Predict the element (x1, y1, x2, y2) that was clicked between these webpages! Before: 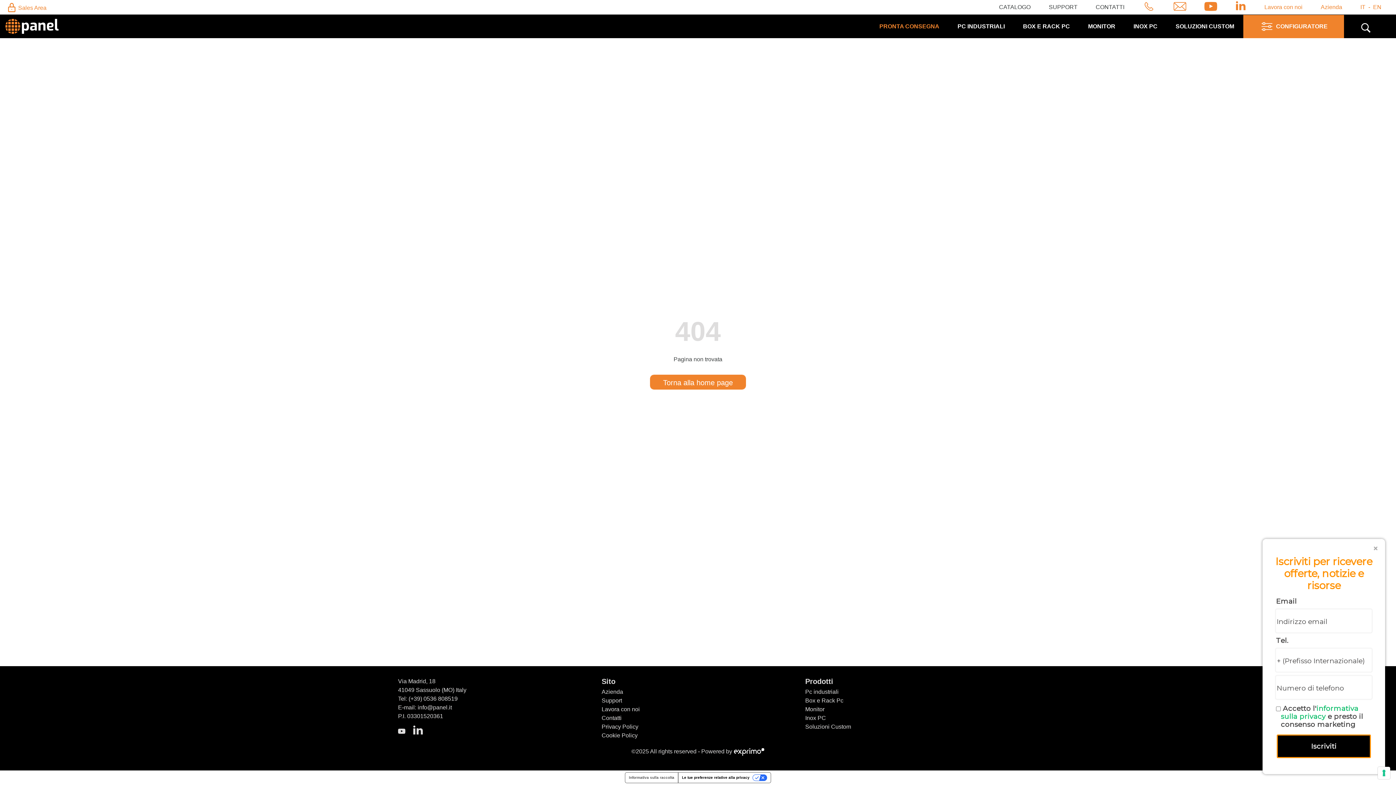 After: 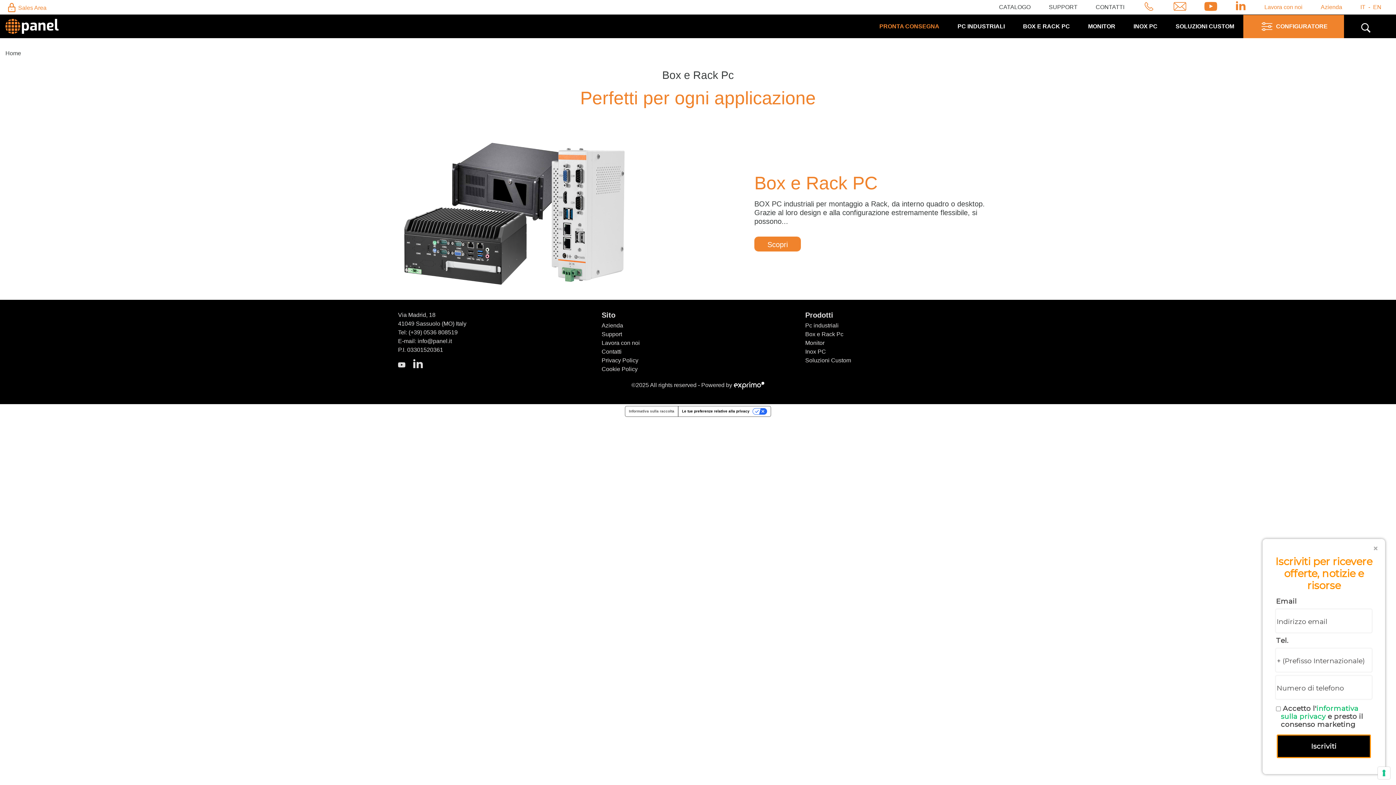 Action: label: Box e Rack Pc bbox: (805, 697, 843, 704)